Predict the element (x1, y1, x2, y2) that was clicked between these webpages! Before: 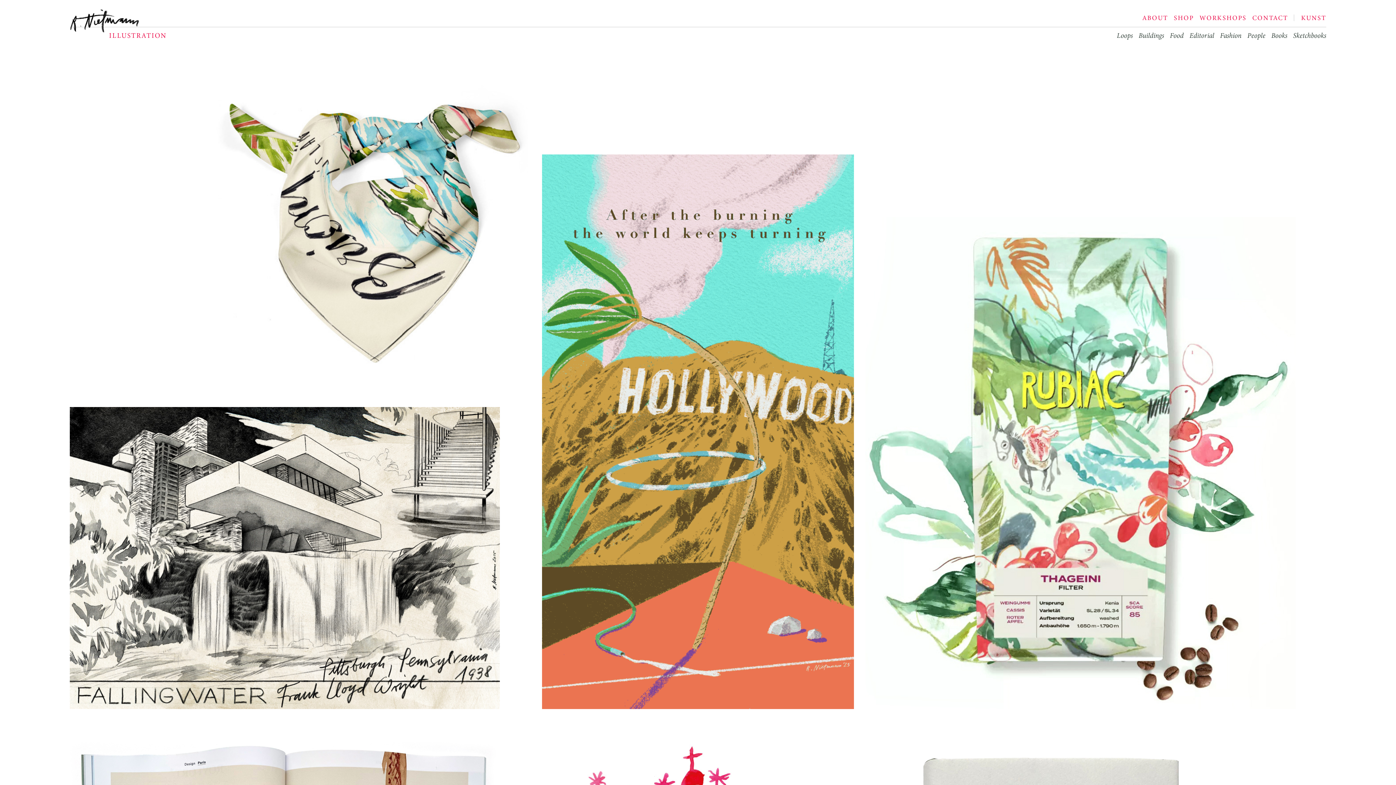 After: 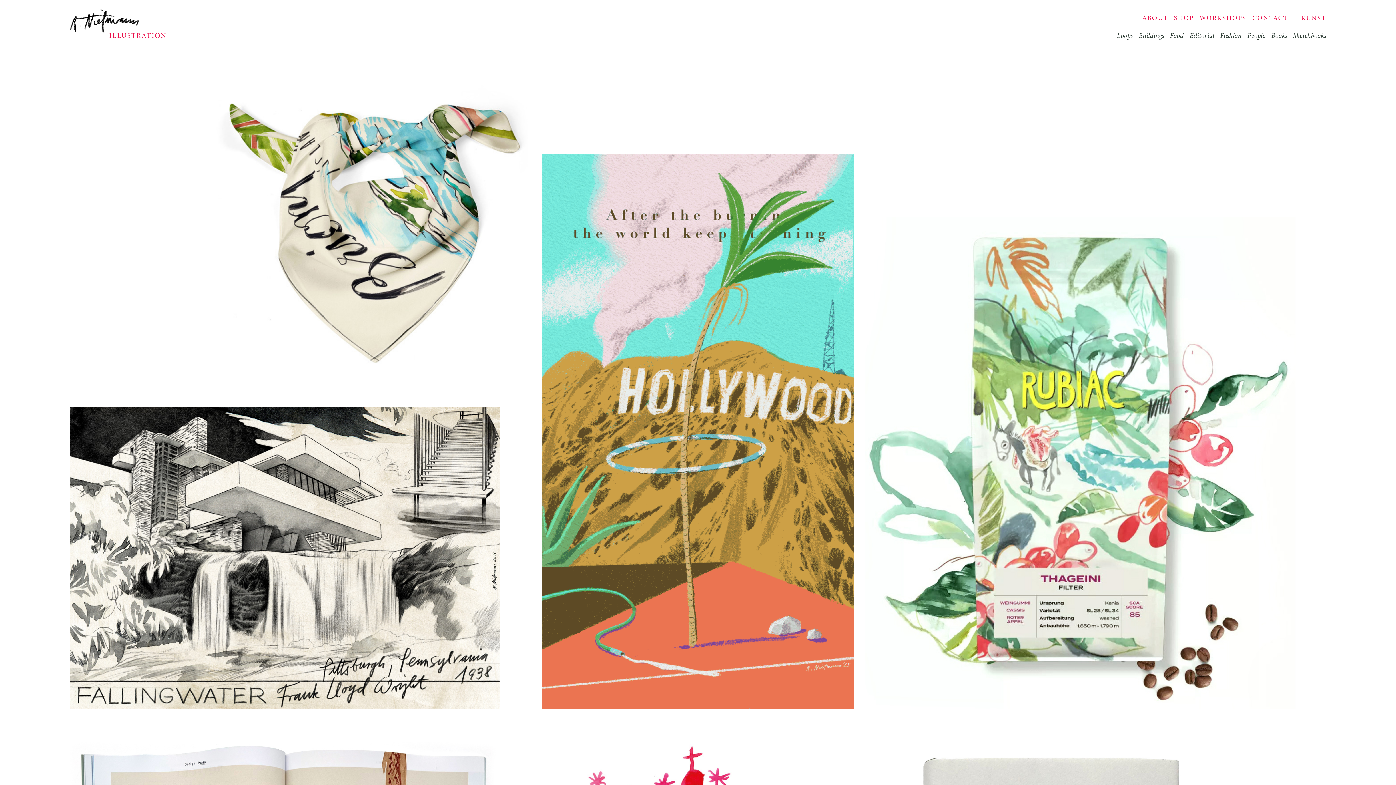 Action: bbox: (69, 8, 139, 33)